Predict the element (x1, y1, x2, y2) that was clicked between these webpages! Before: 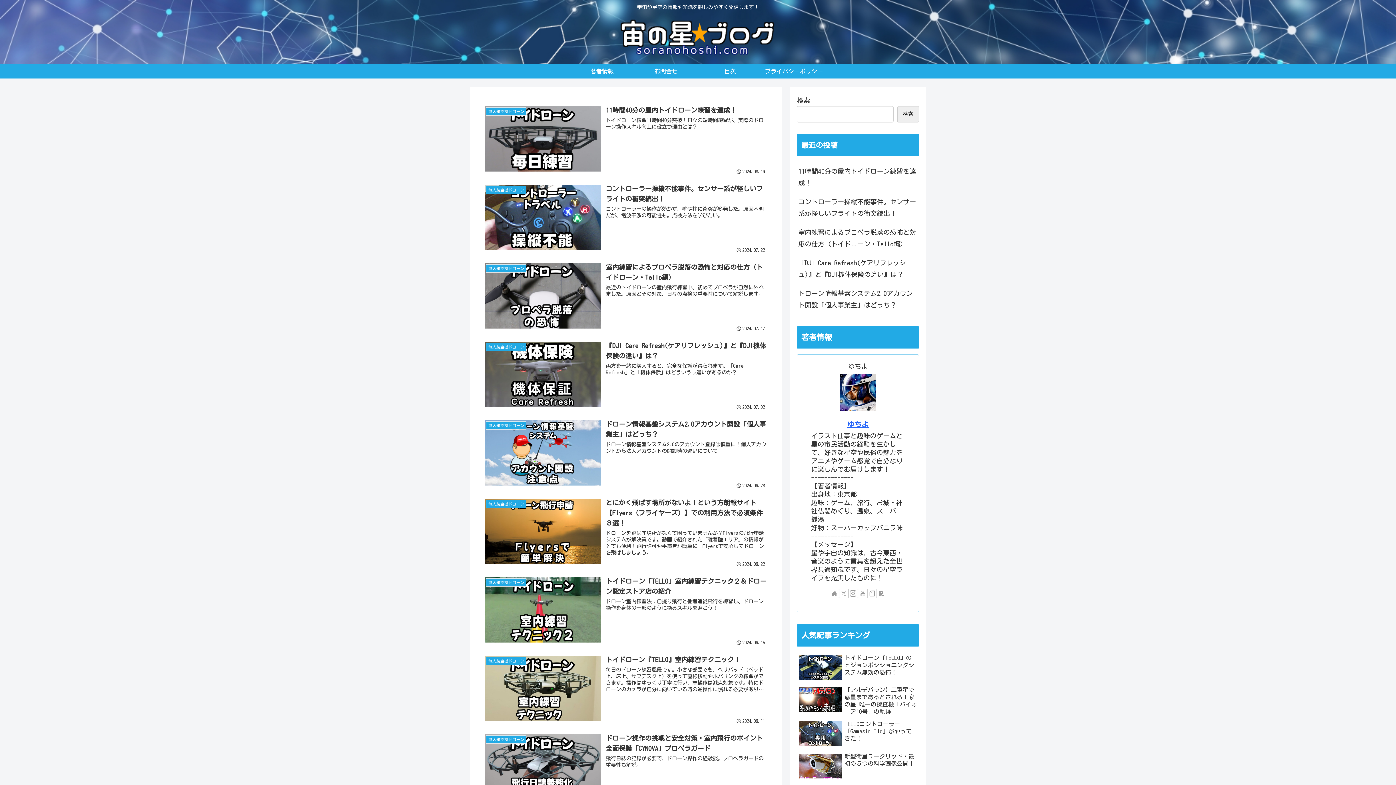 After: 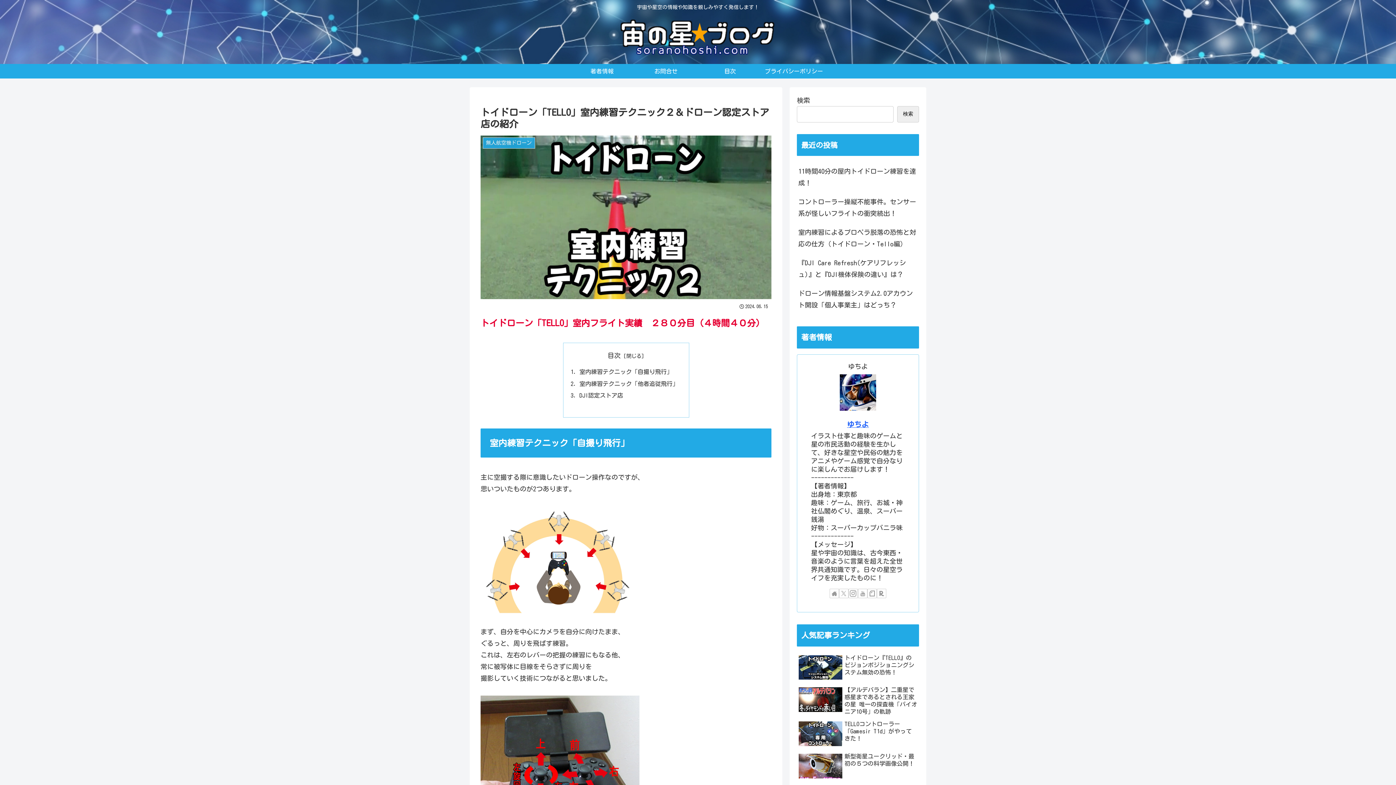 Action: label: 無人航空機ドローン
トイドローン「TELLO」室内練習テクニック２＆ドローン認定ストア店の紹介
ドローン室内練習法：自撮り飛行と他者追従飛行を練習し、ドローン操作を身体の一部のように操るスキルを磨こう！
2024.06.15 bbox: (480, 571, 771, 650)